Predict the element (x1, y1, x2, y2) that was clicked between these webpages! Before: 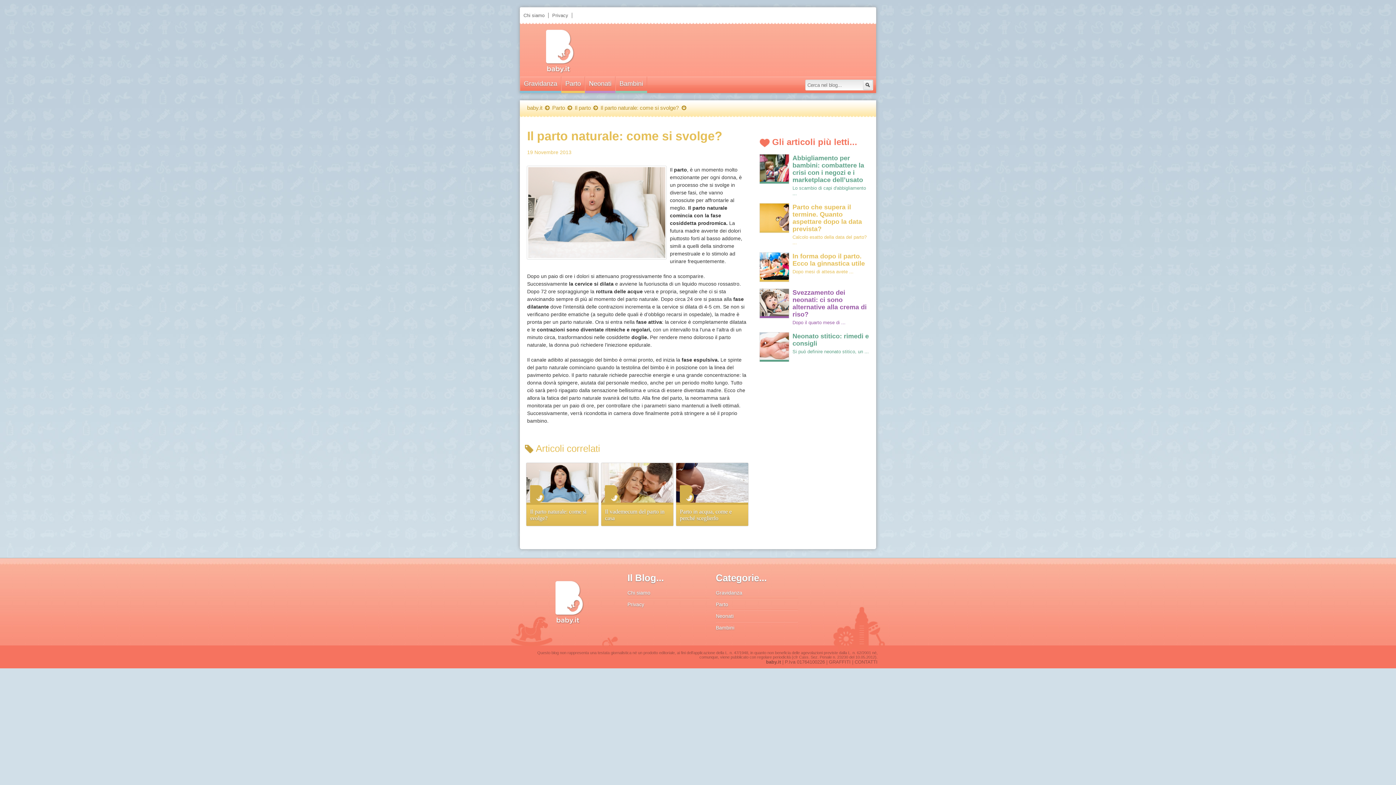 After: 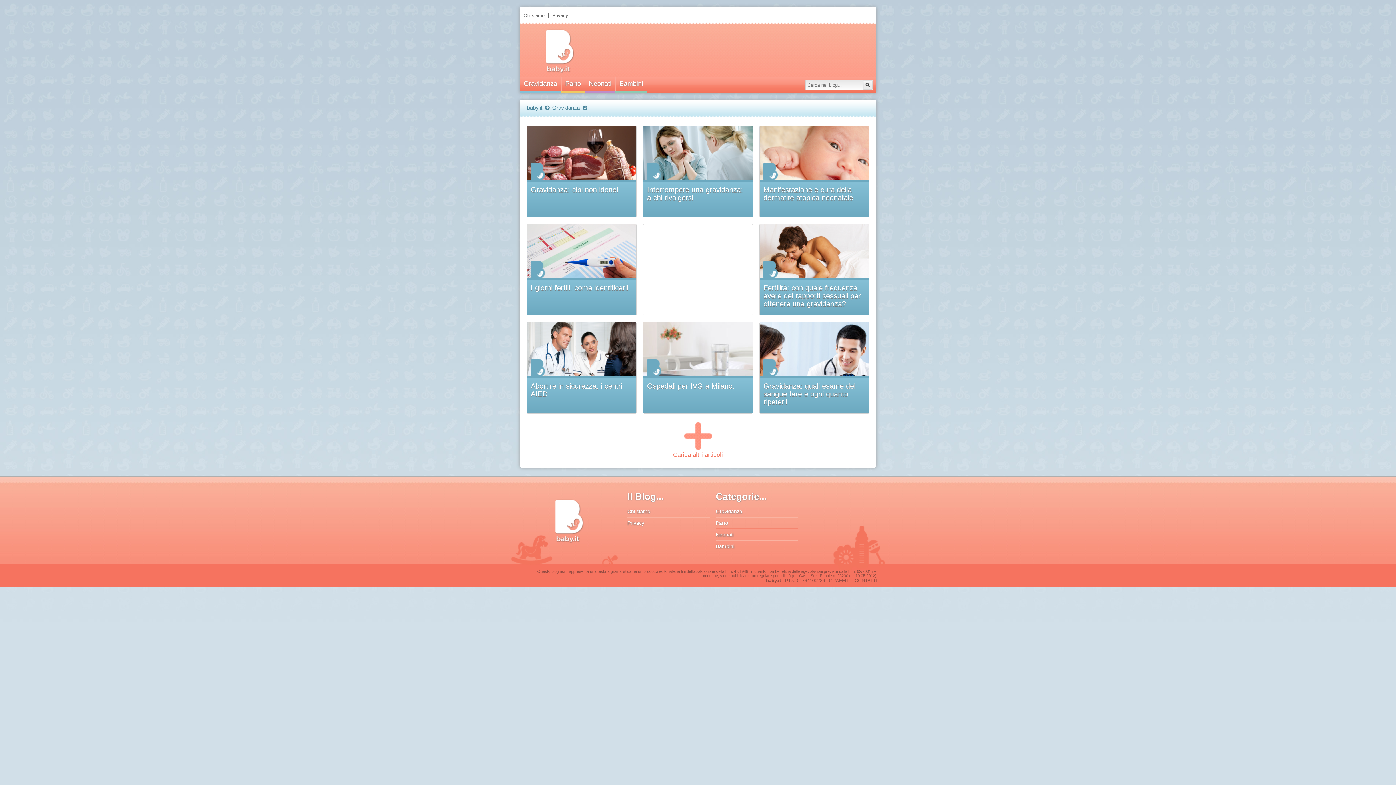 Action: bbox: (716, 590, 742, 596) label: Gravidanza